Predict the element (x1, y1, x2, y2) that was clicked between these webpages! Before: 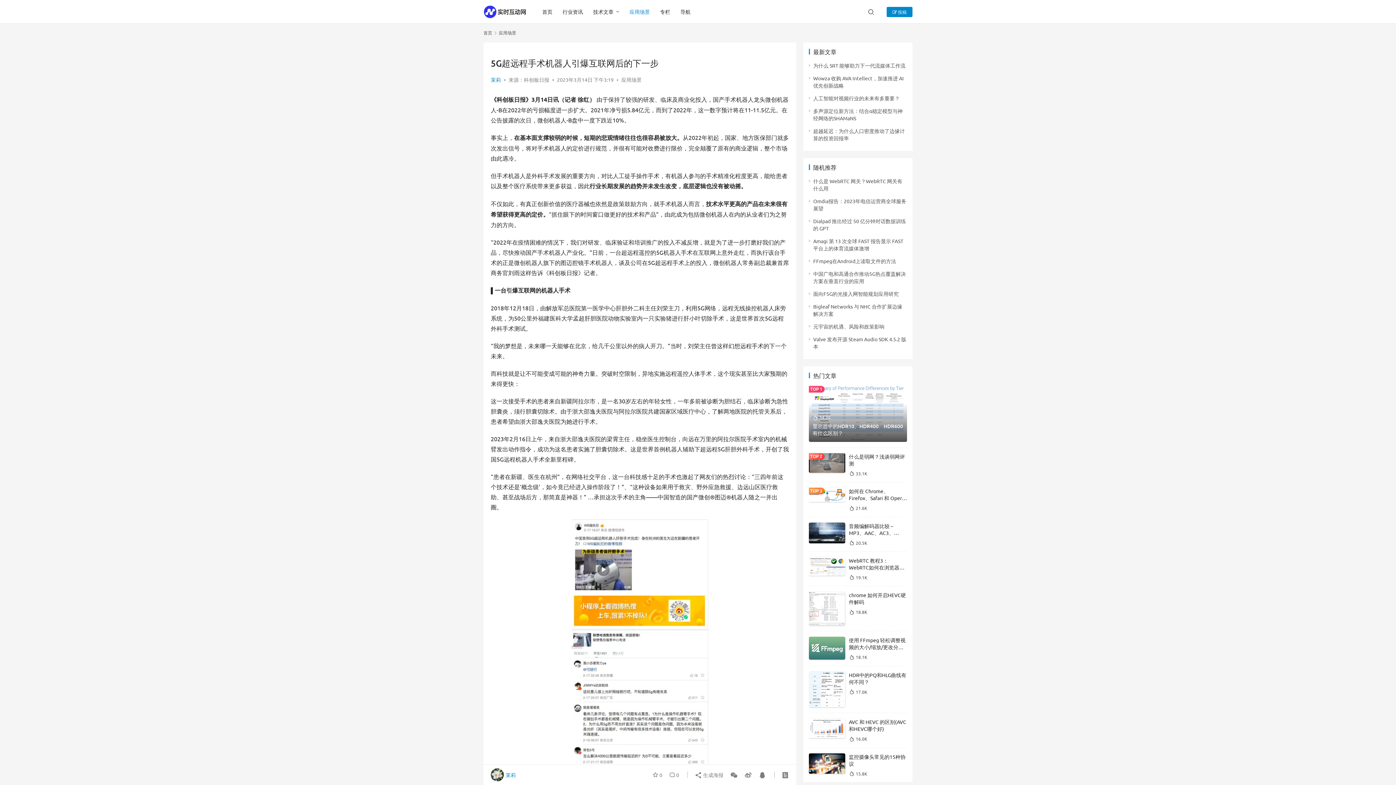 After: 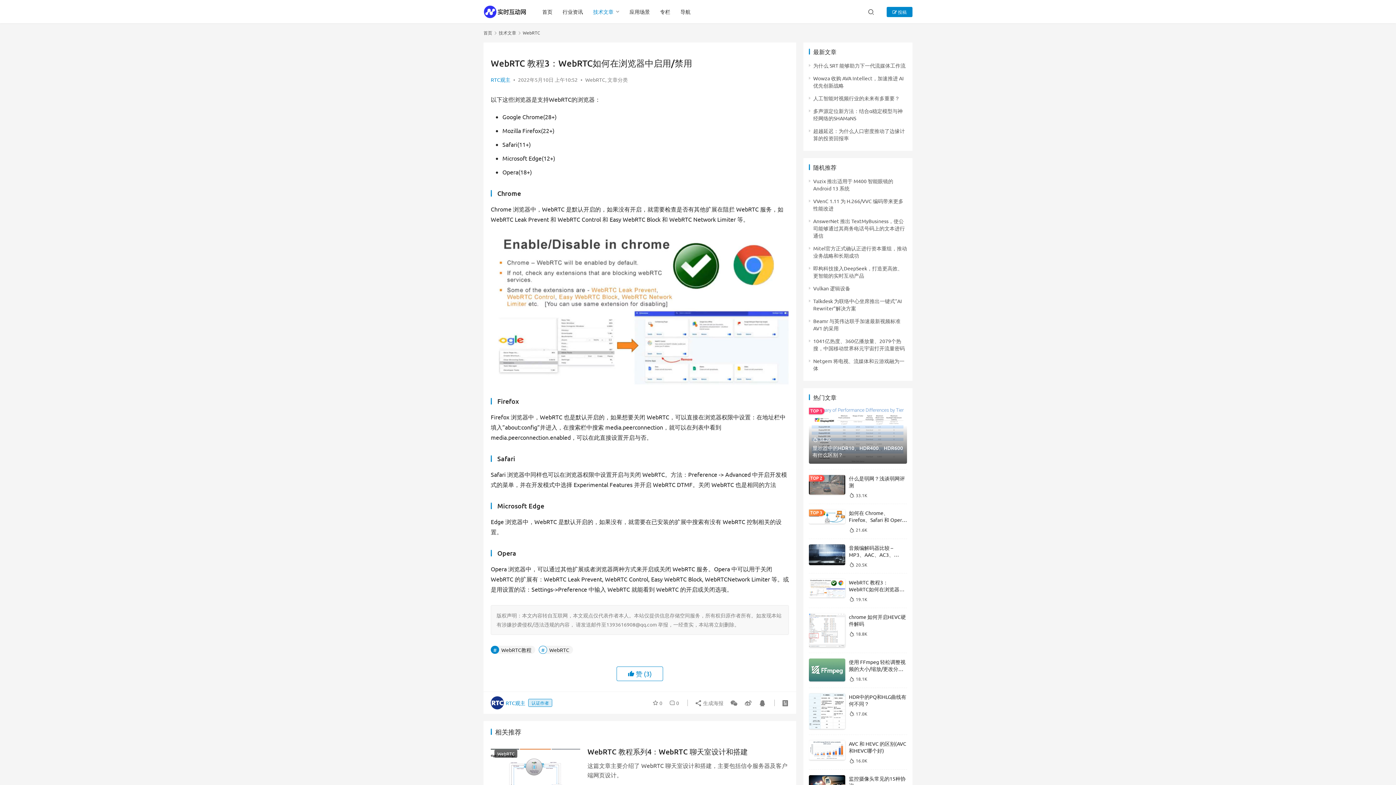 Action: bbox: (809, 557, 845, 576)